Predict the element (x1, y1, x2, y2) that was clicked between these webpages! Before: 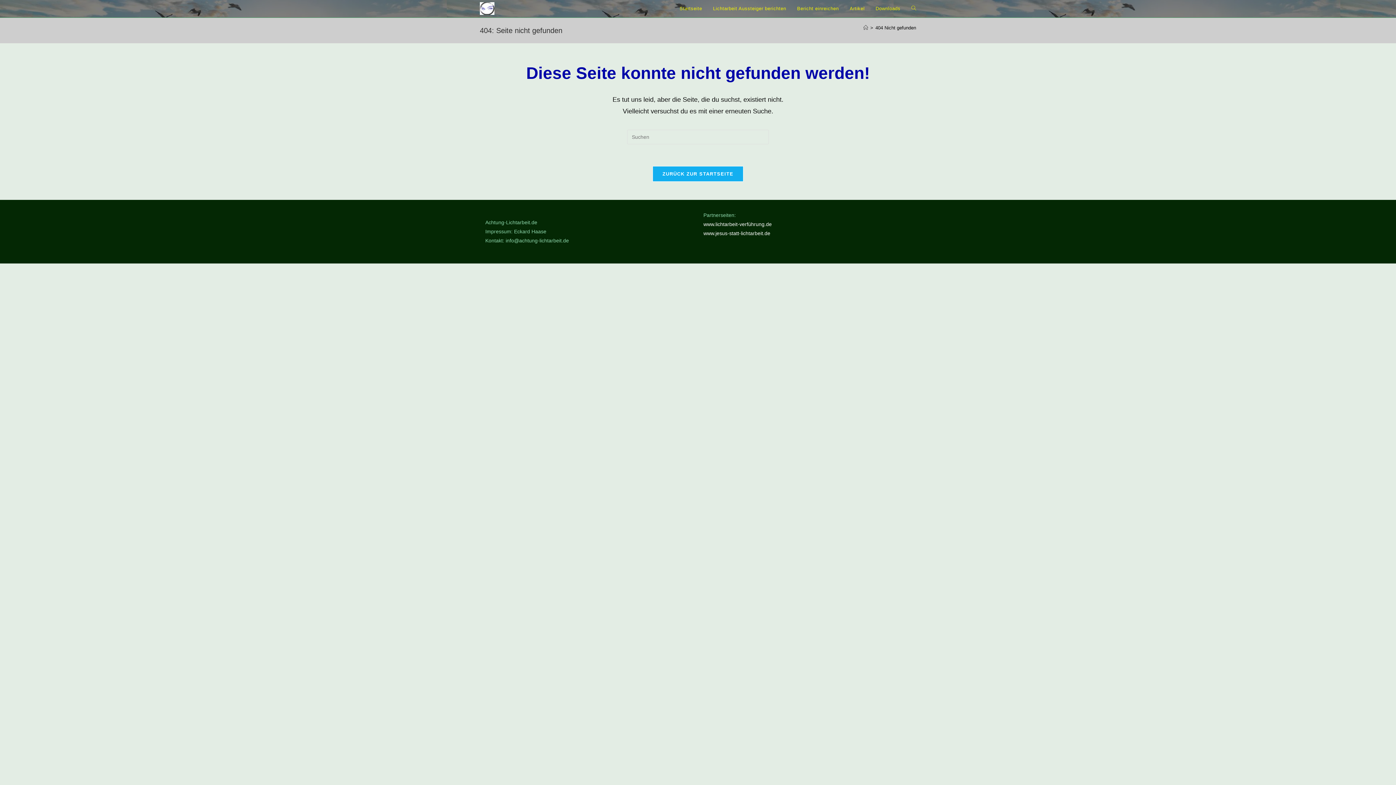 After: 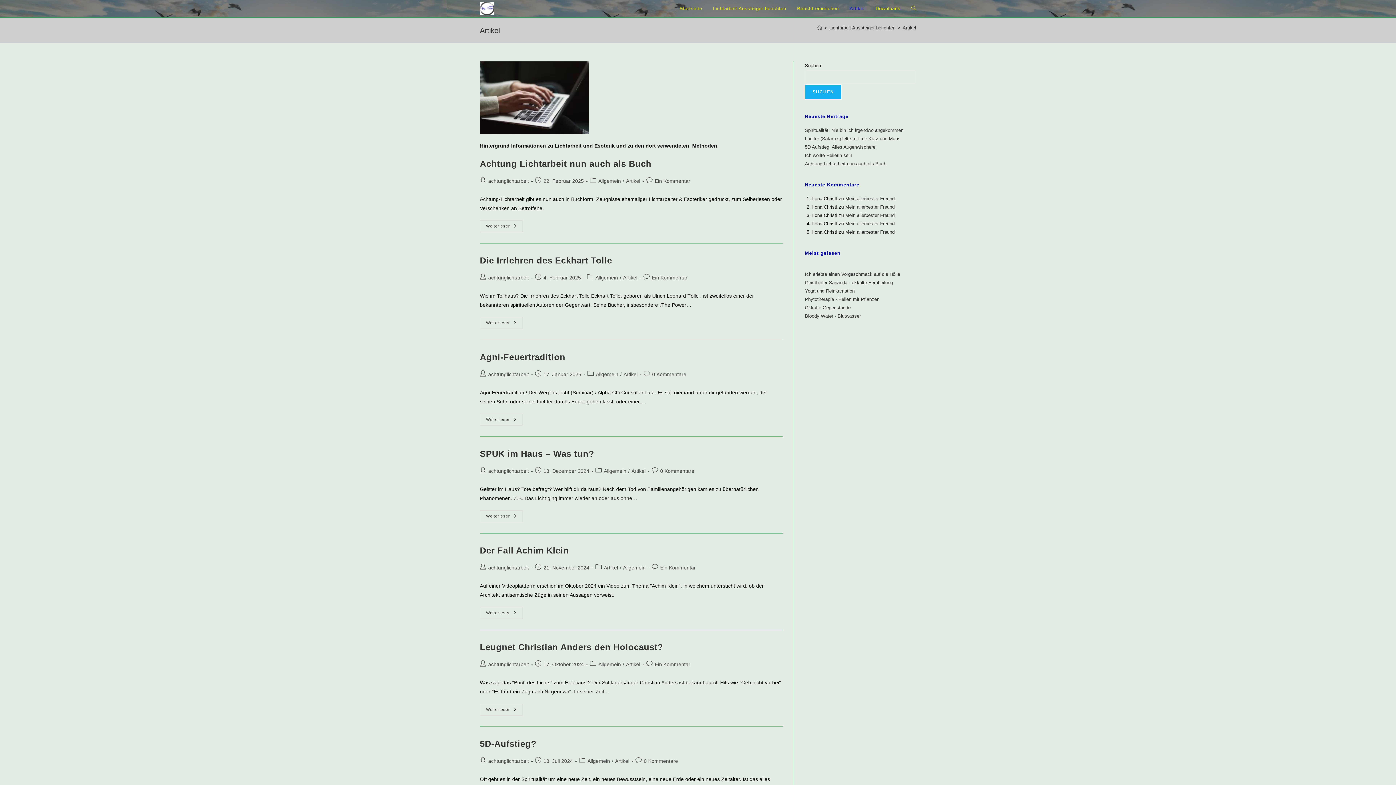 Action: bbox: (844, 0, 870, 17) label: Artikel